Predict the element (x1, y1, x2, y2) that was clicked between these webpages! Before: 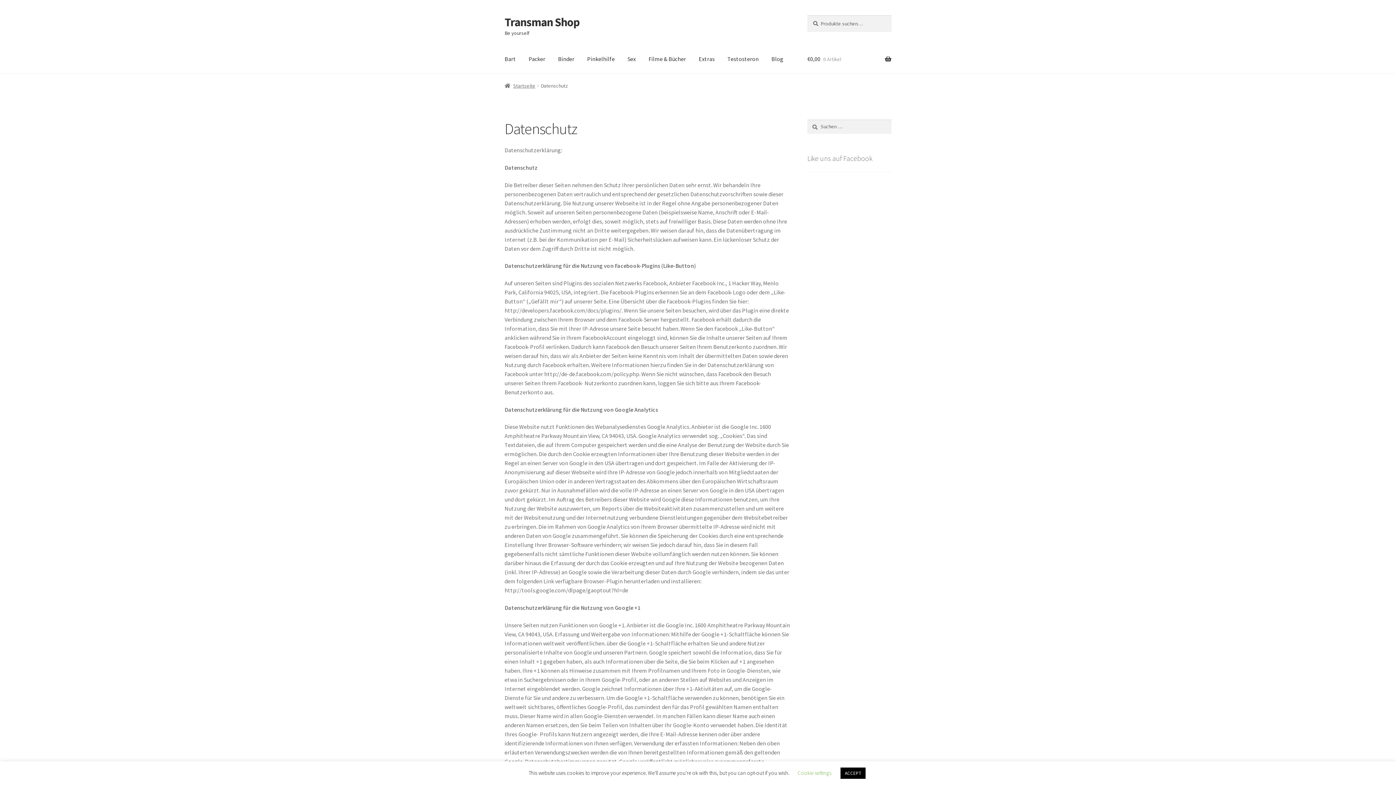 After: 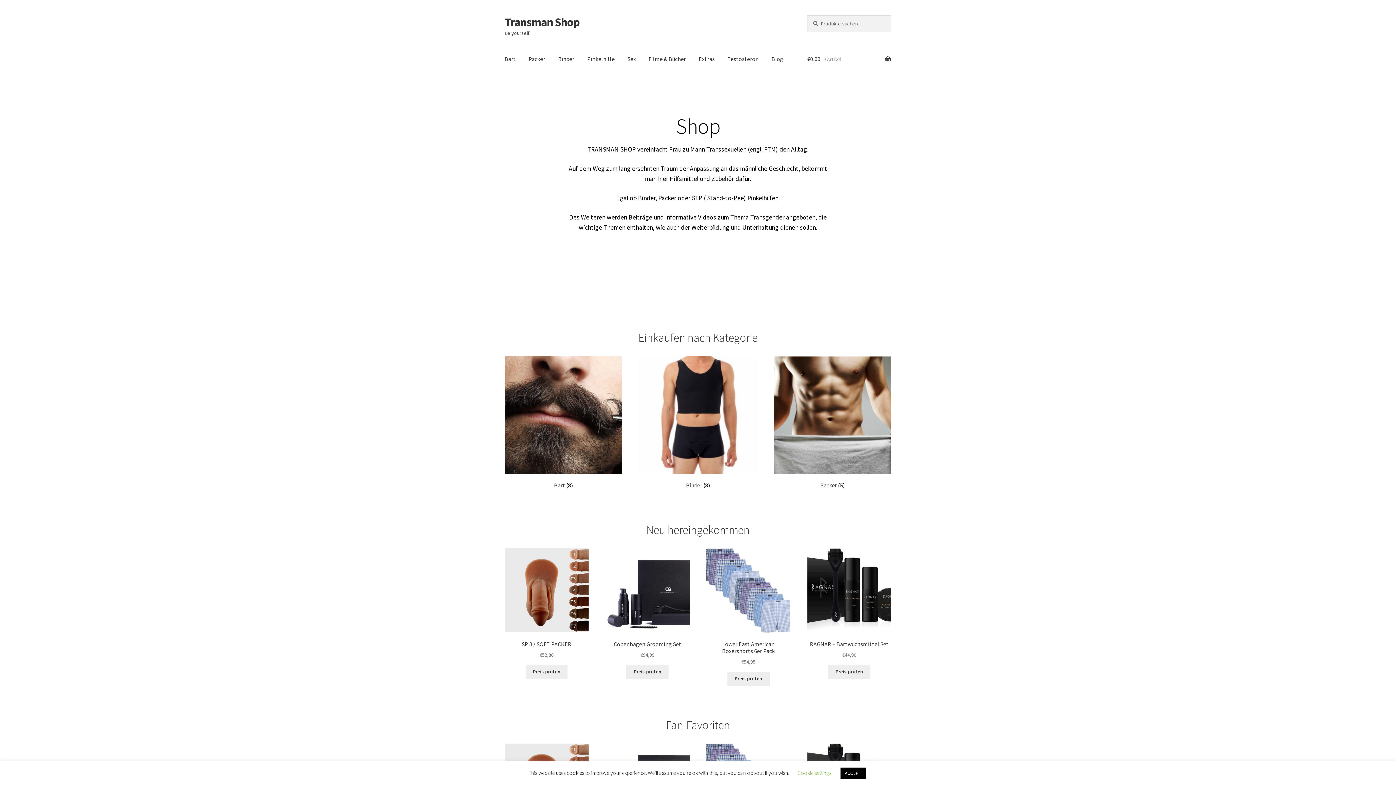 Action: label: Transman Shop bbox: (504, 14, 579, 29)